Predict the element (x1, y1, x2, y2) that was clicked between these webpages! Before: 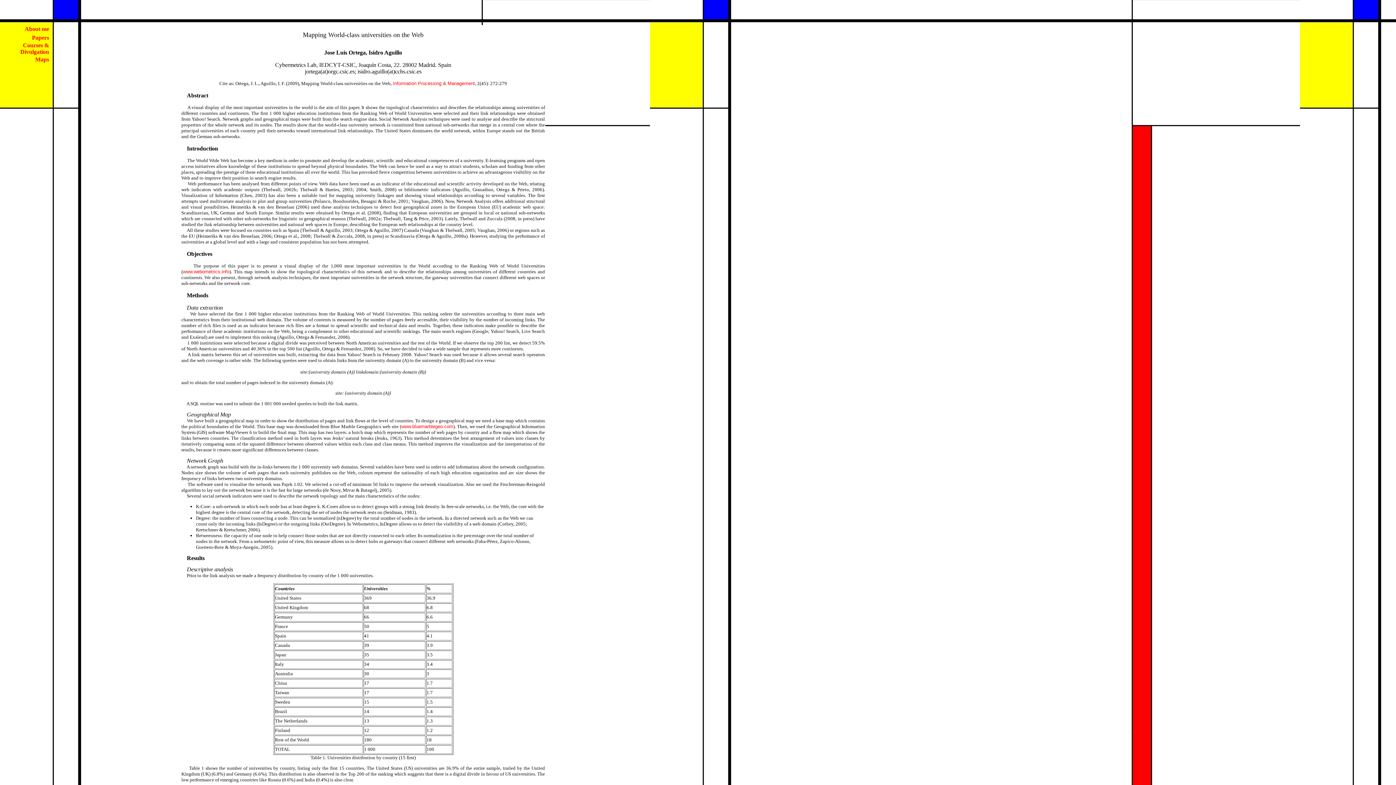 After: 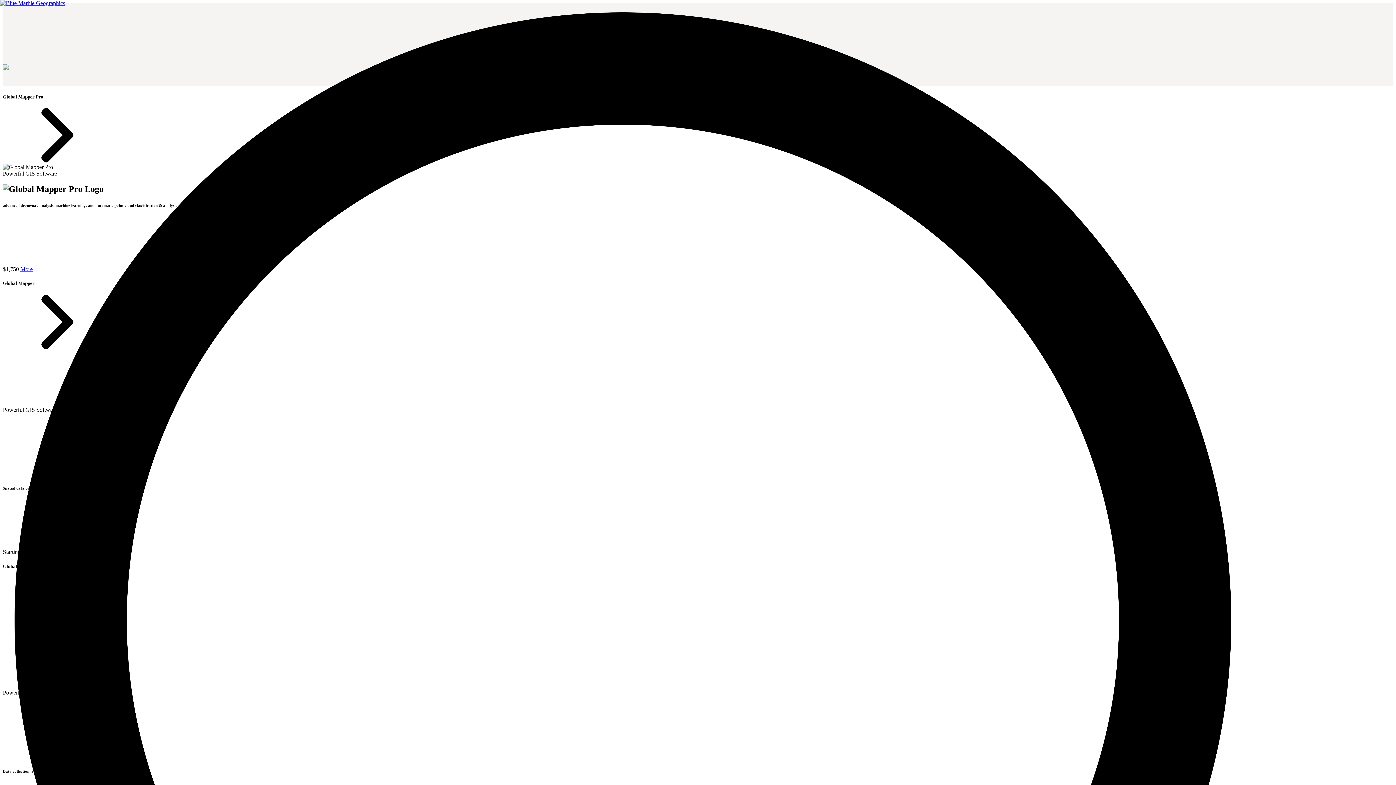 Action: label: www.bluemarblegeo.com bbox: (401, 424, 453, 429)